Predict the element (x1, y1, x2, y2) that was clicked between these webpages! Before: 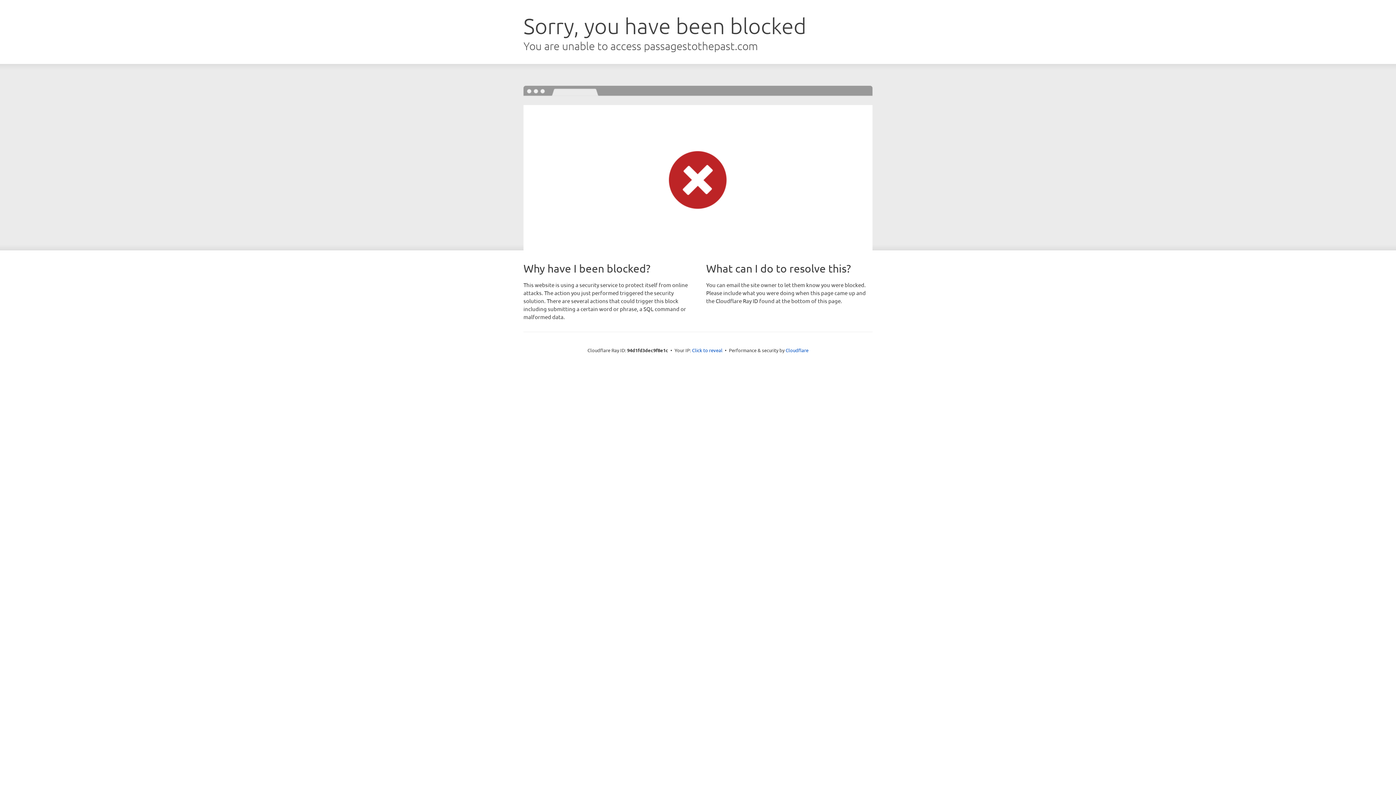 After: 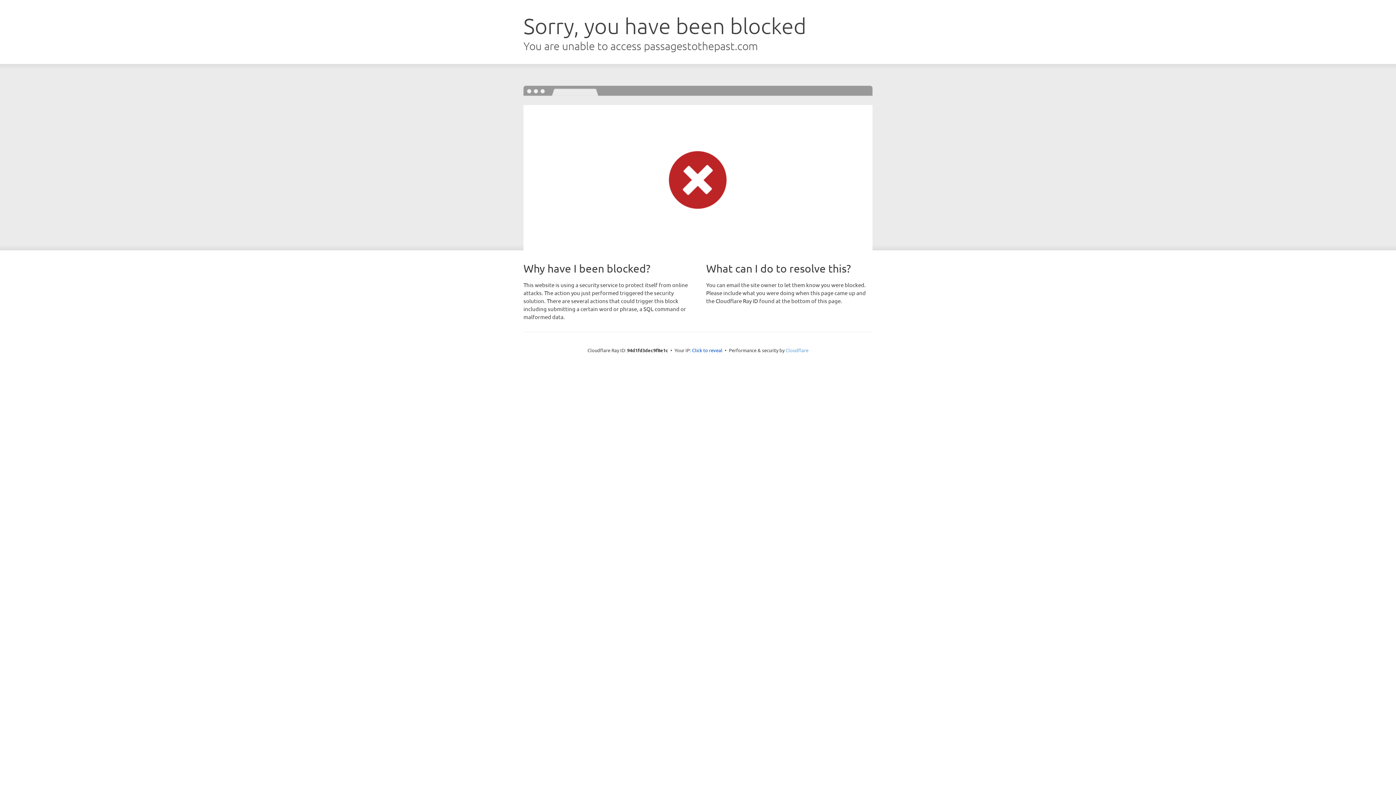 Action: bbox: (785, 347, 808, 353) label: Cloudflare